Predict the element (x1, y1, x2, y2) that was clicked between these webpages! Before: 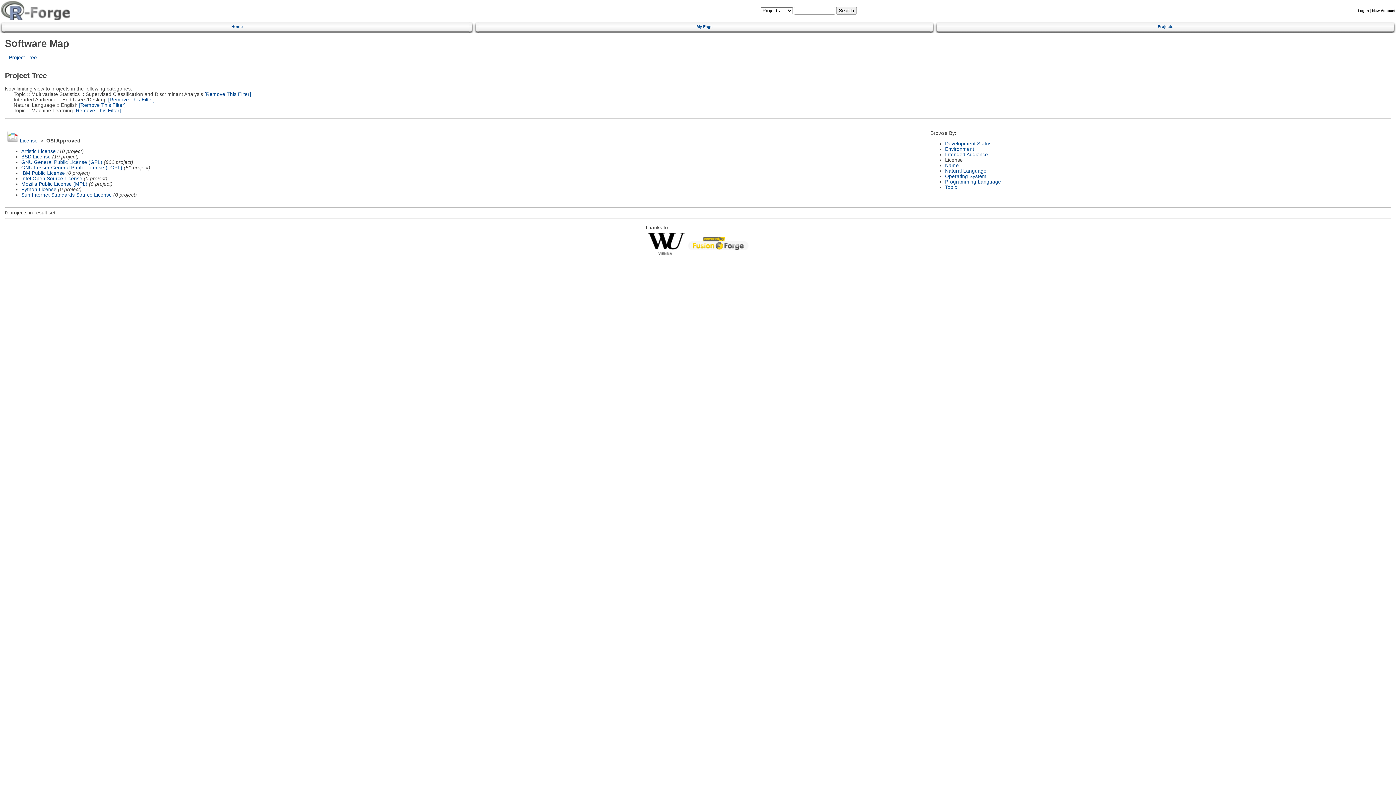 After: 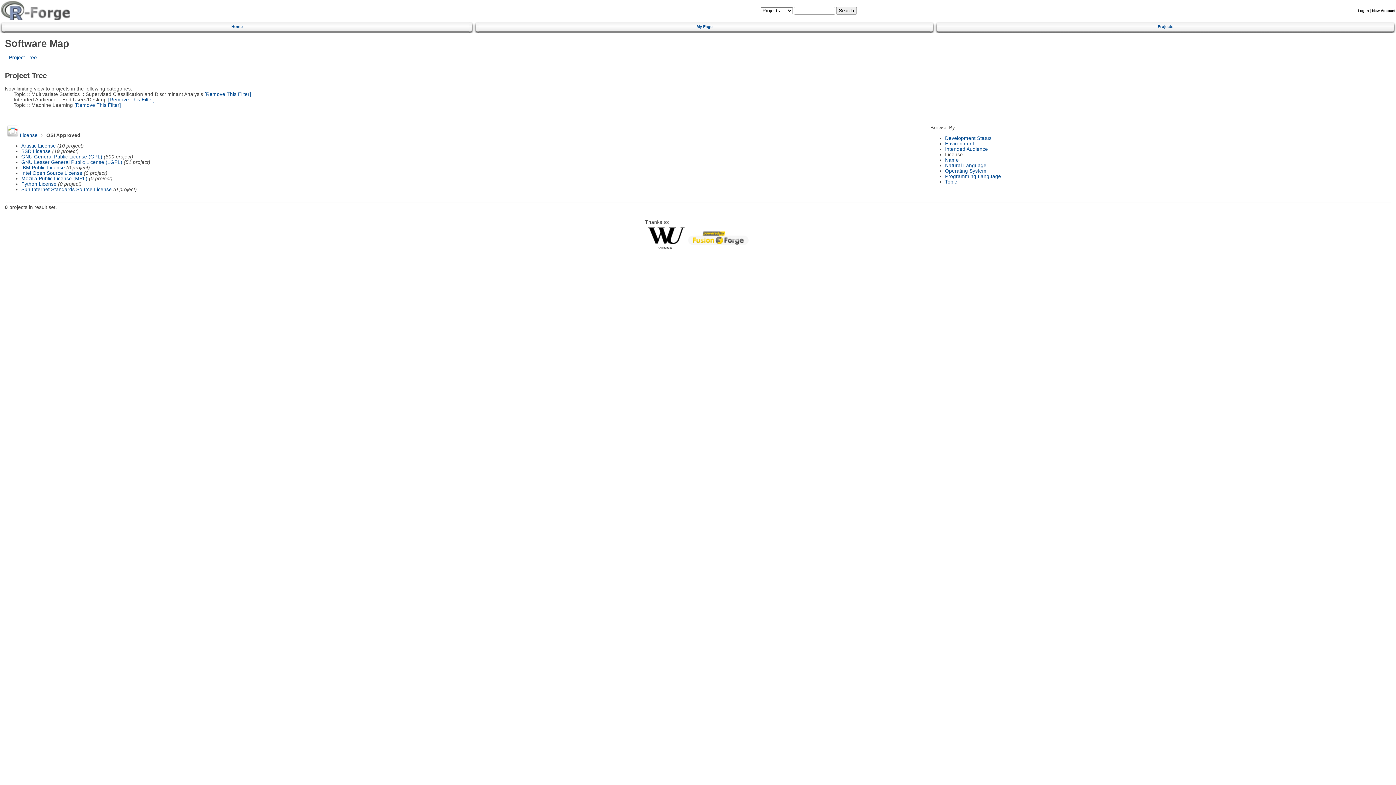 Action: bbox: (77, 102, 125, 107) label:  [Remove This Filter]